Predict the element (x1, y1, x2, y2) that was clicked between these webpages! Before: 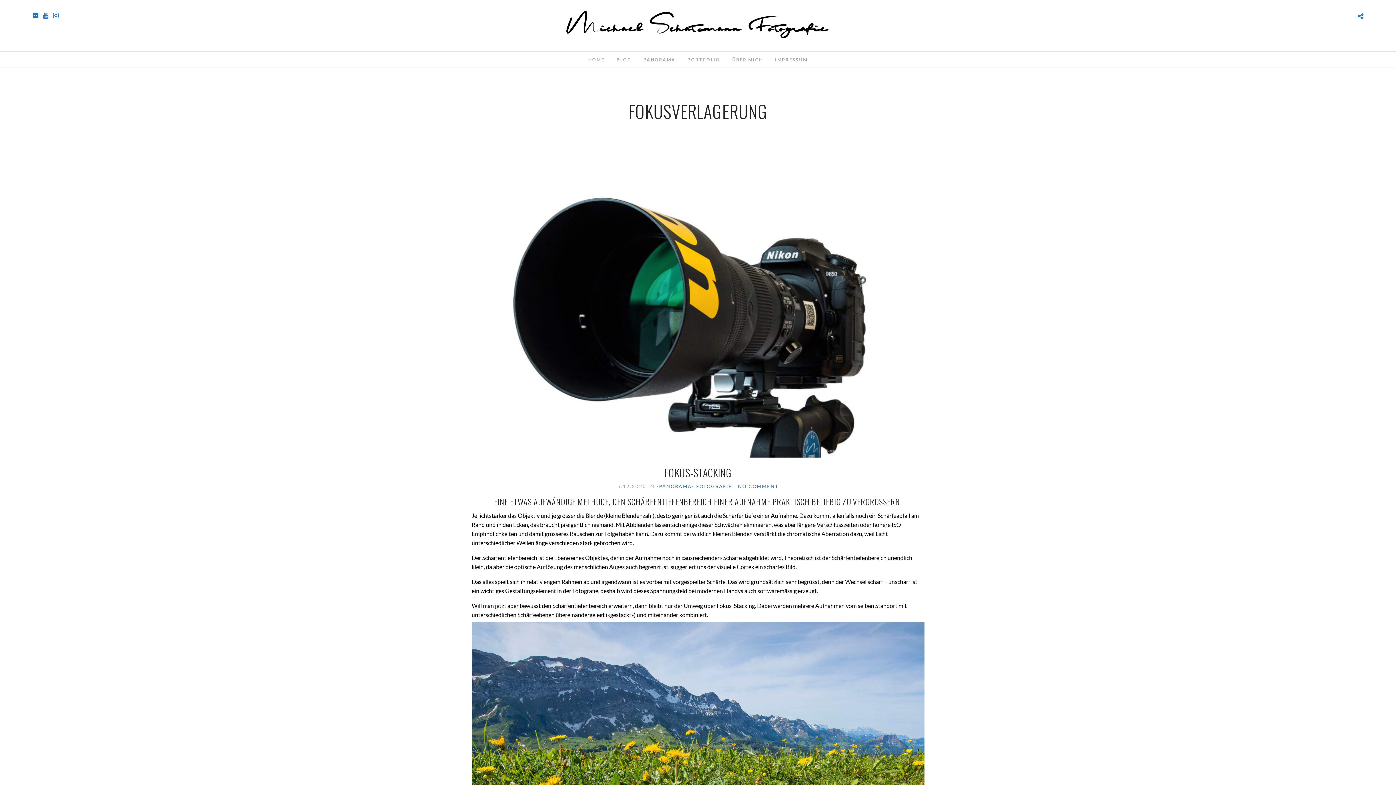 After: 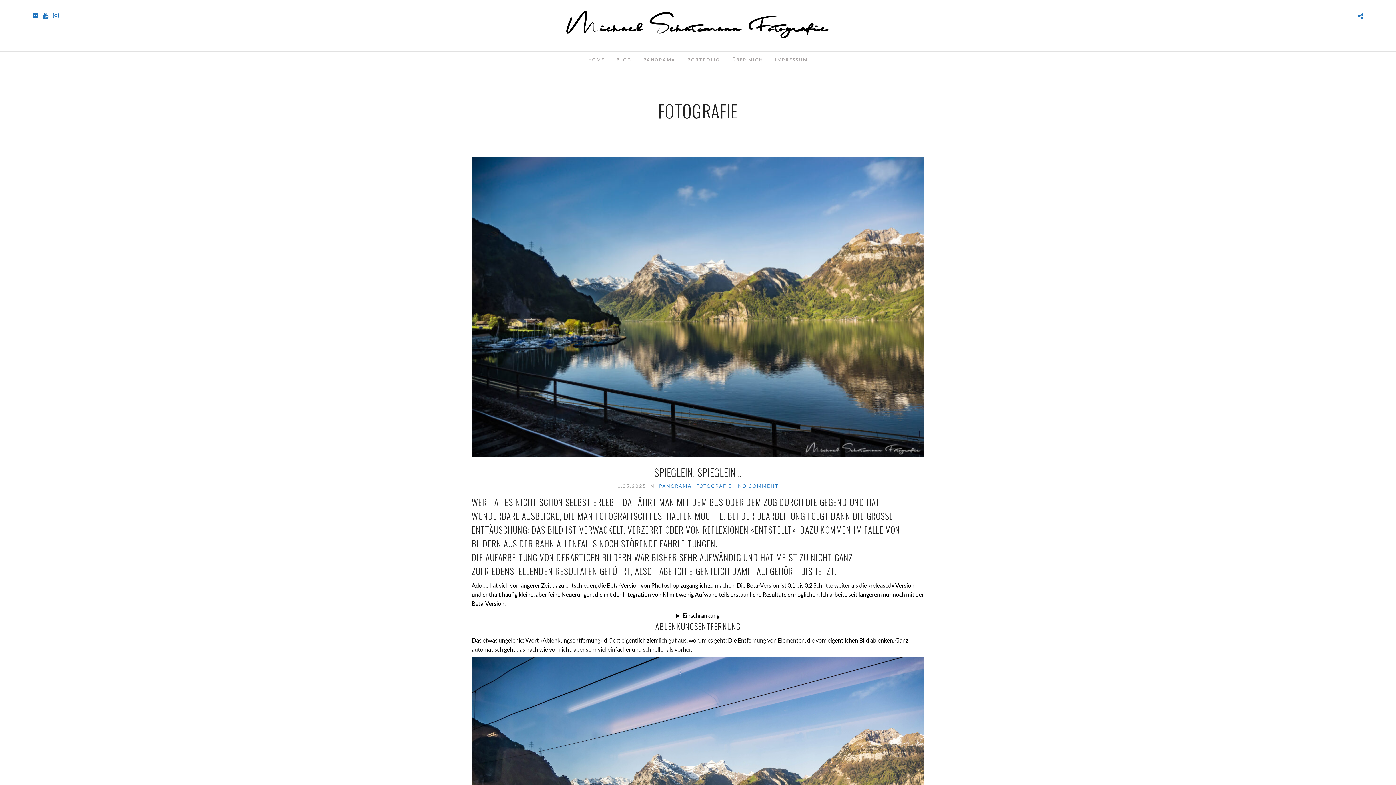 Action: bbox: (696, 483, 732, 489) label: FOTOGRAFIE